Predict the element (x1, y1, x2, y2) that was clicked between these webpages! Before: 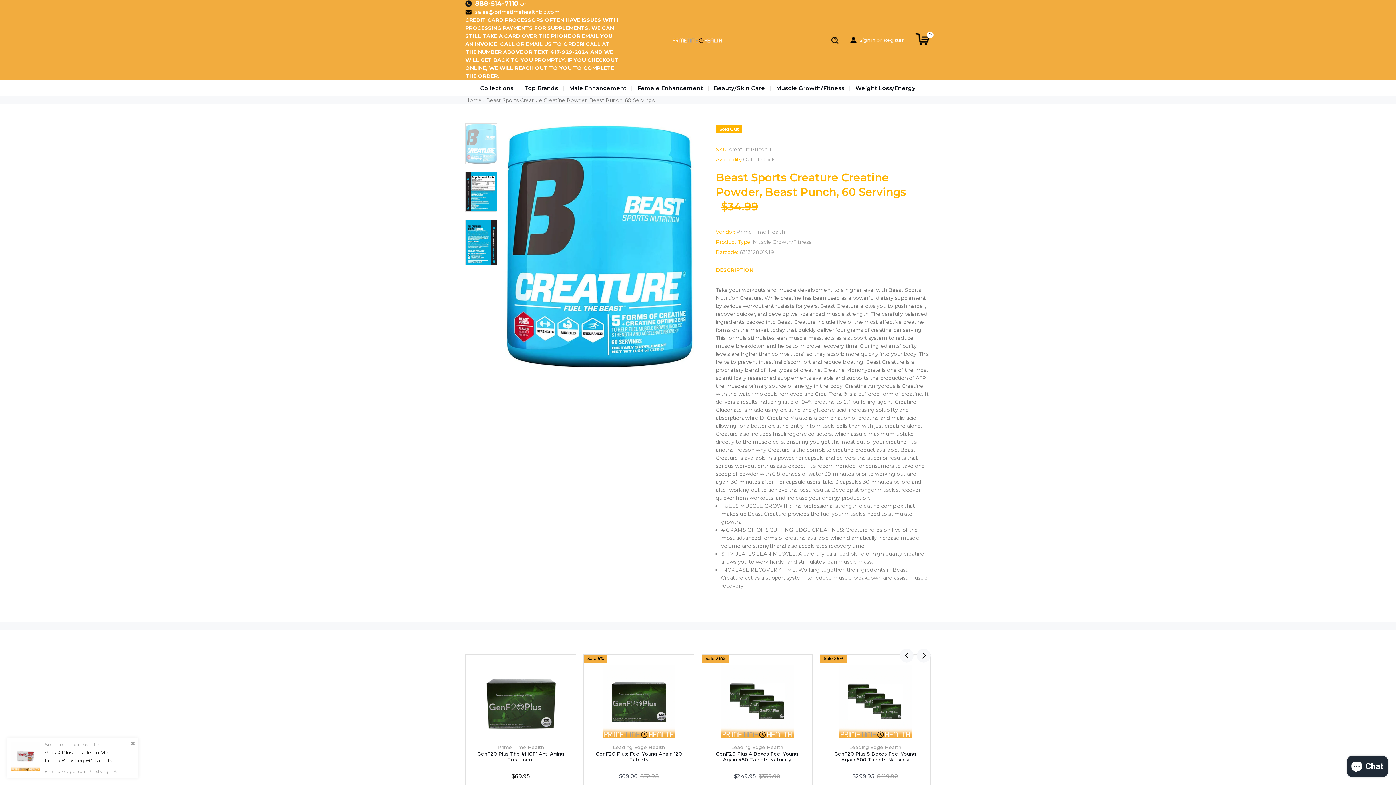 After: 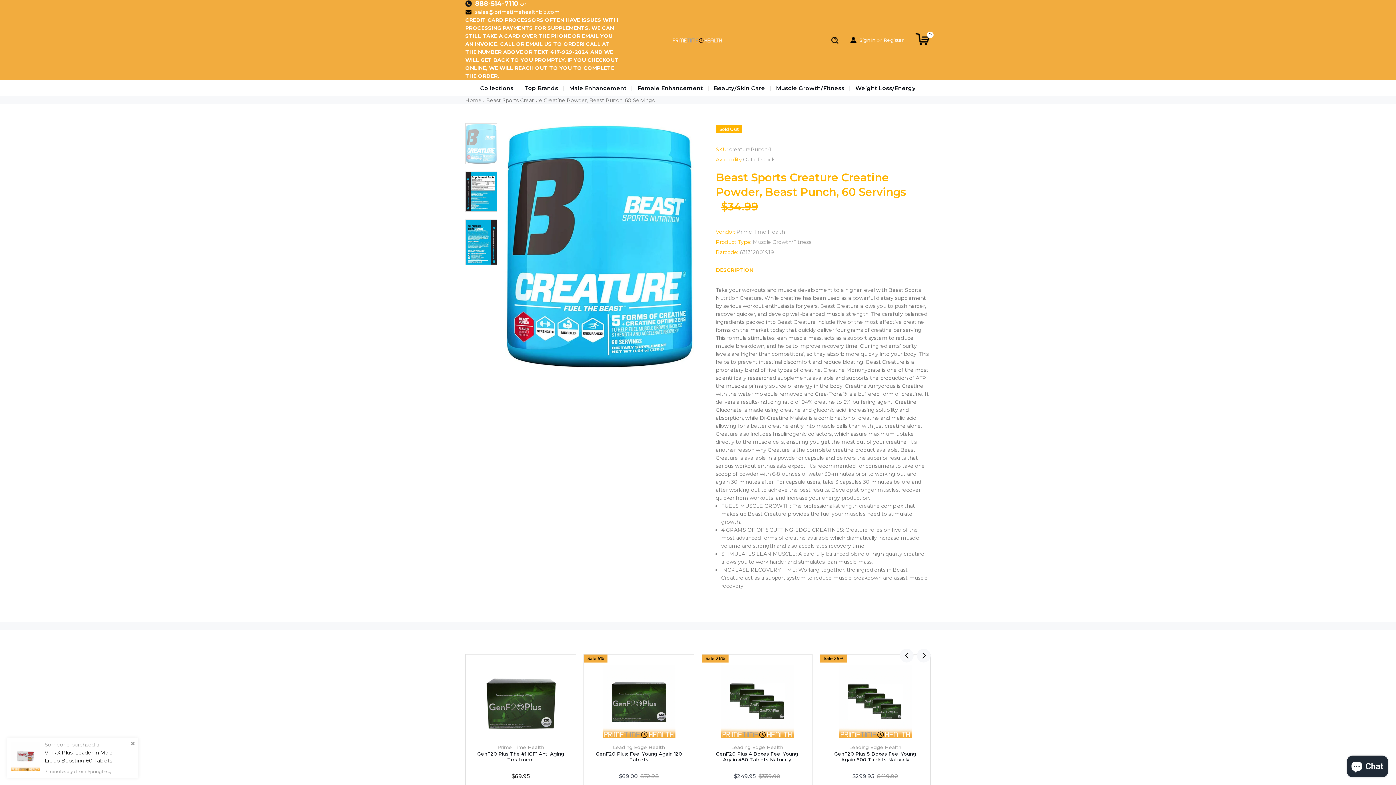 Action: label: sales@primetimehealthbiz.com bbox: (465, 8, 559, 15)